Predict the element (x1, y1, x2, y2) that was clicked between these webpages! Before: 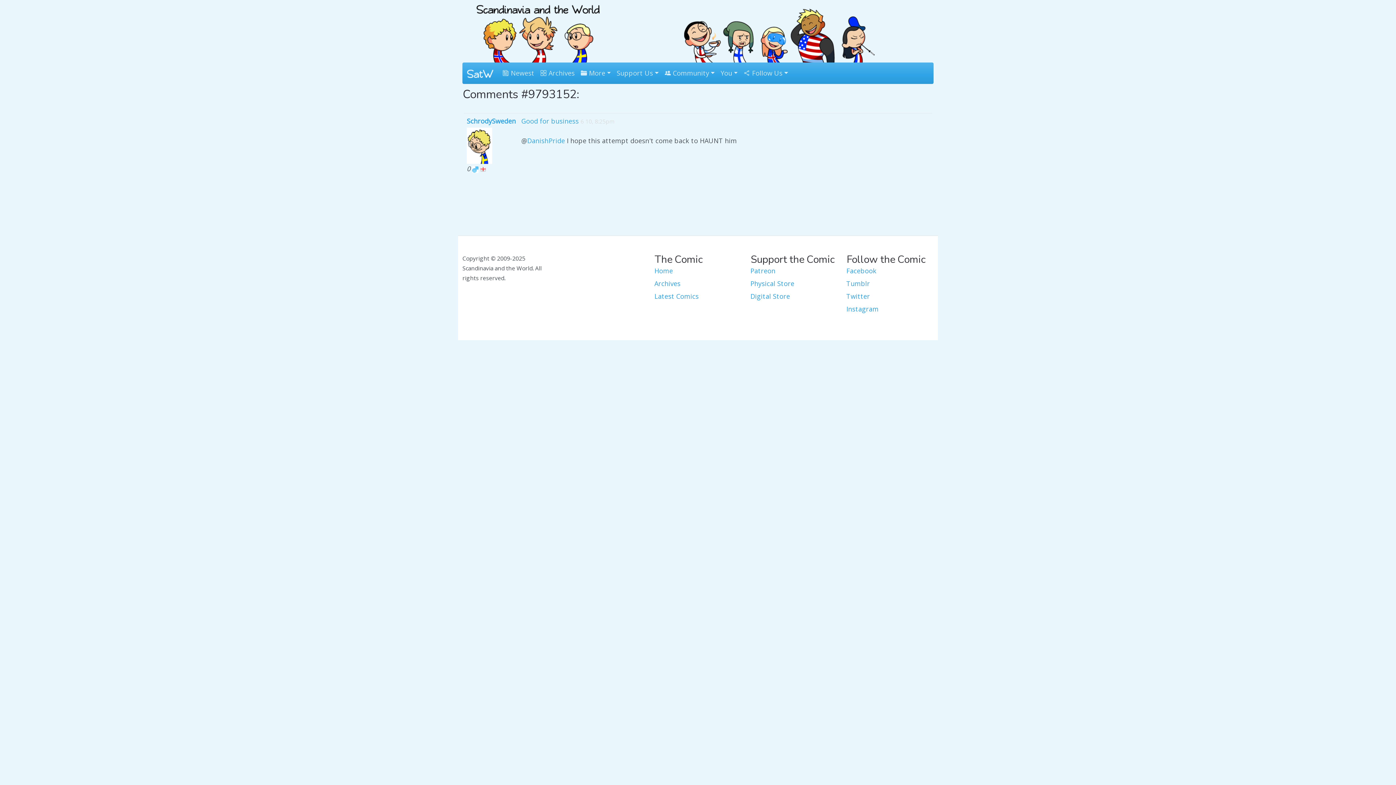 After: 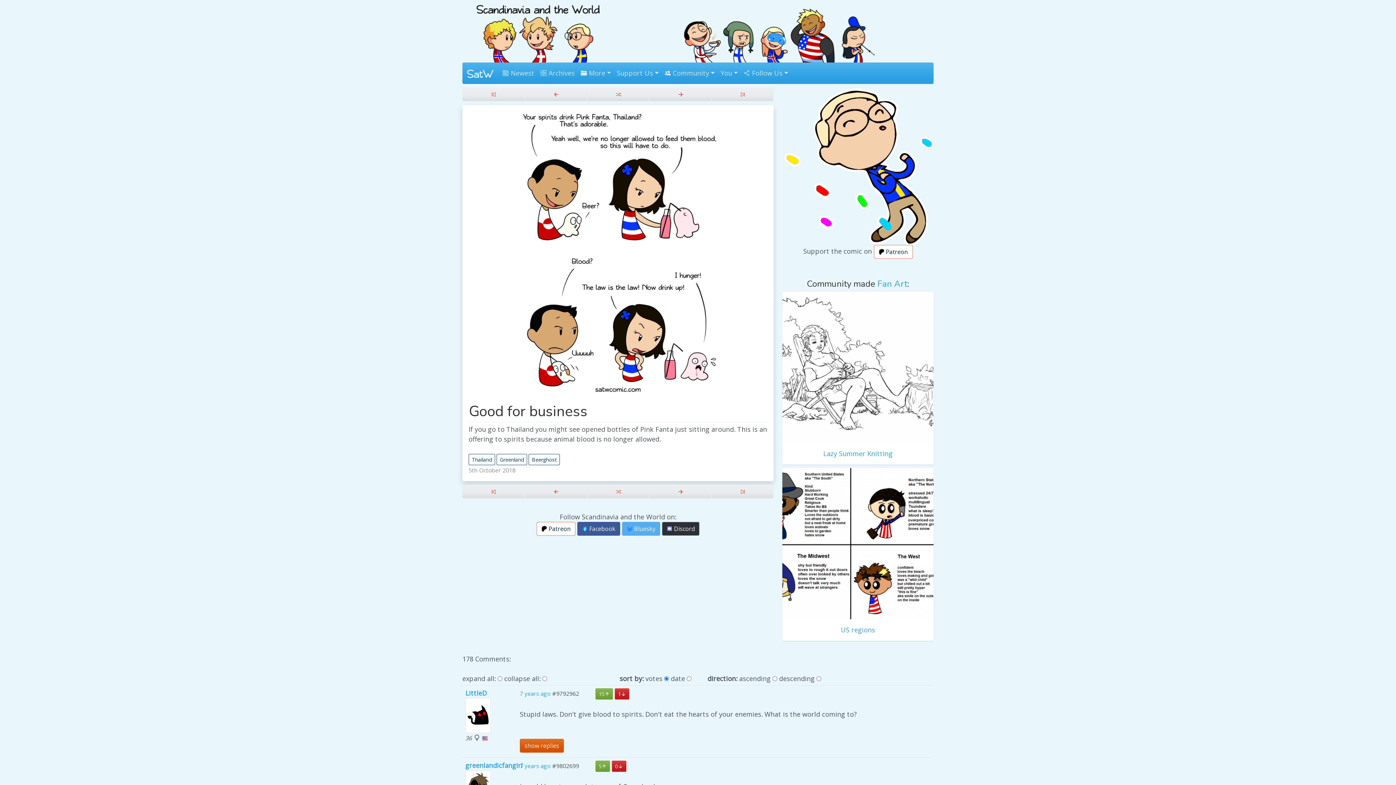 Action: label: Good for business bbox: (521, 116, 578, 125)